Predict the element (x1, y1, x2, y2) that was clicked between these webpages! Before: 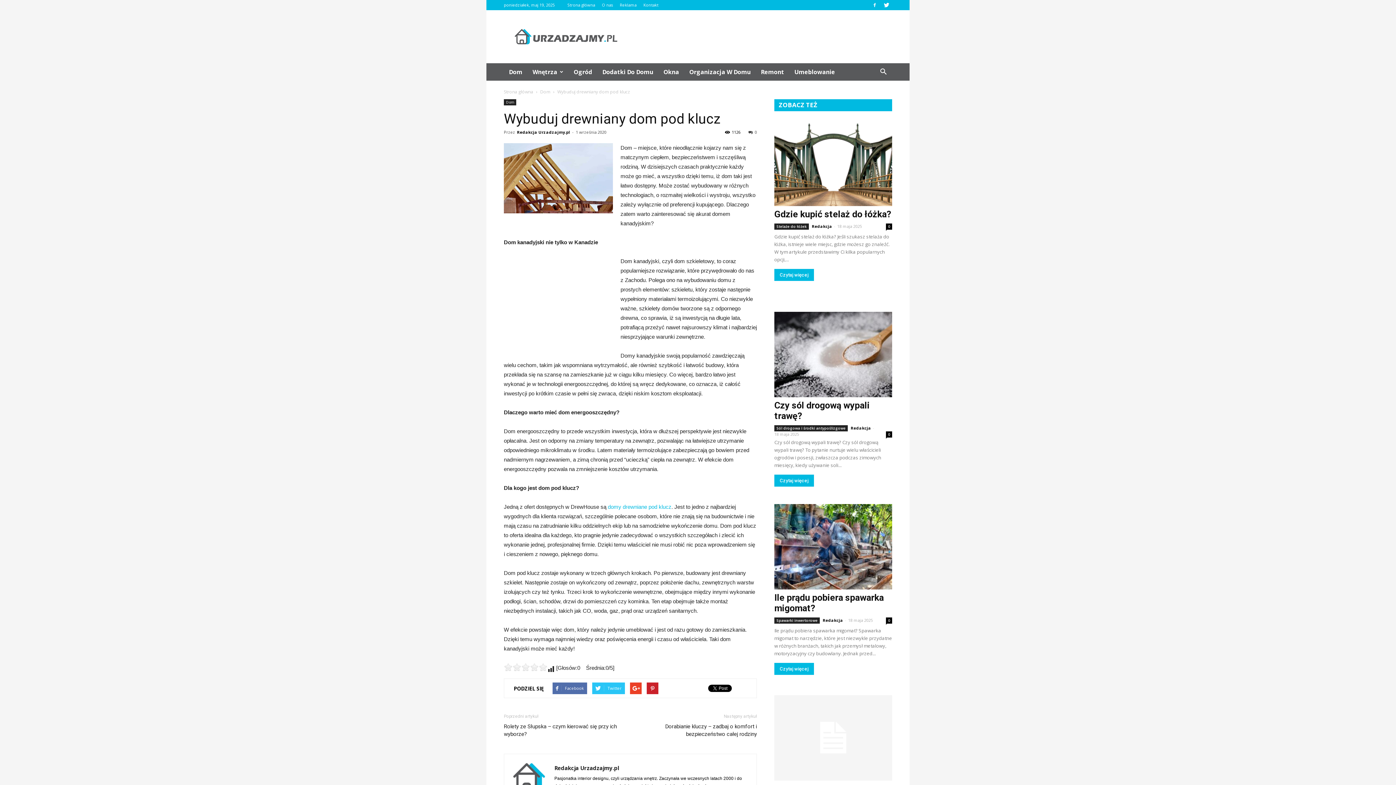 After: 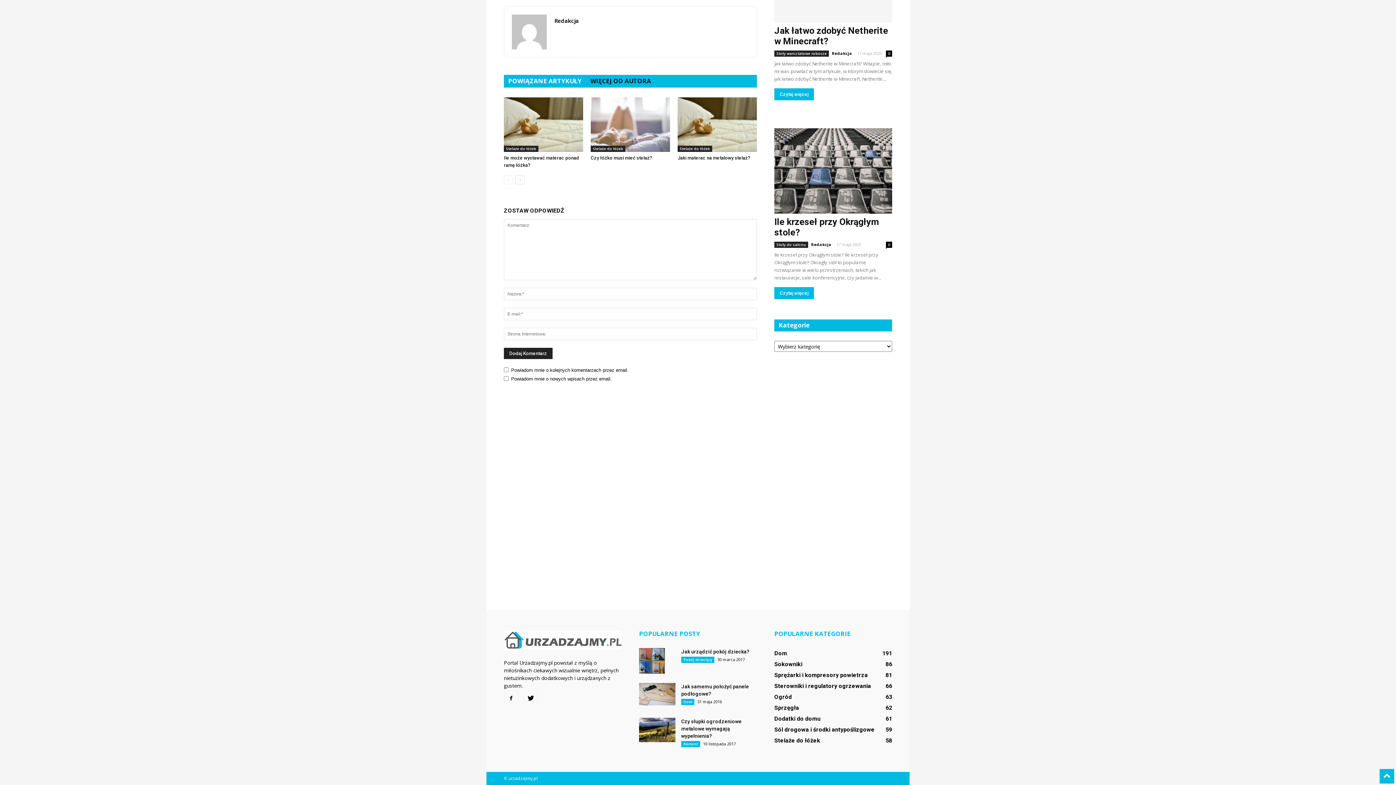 Action: bbox: (886, 223, 892, 229) label: 0